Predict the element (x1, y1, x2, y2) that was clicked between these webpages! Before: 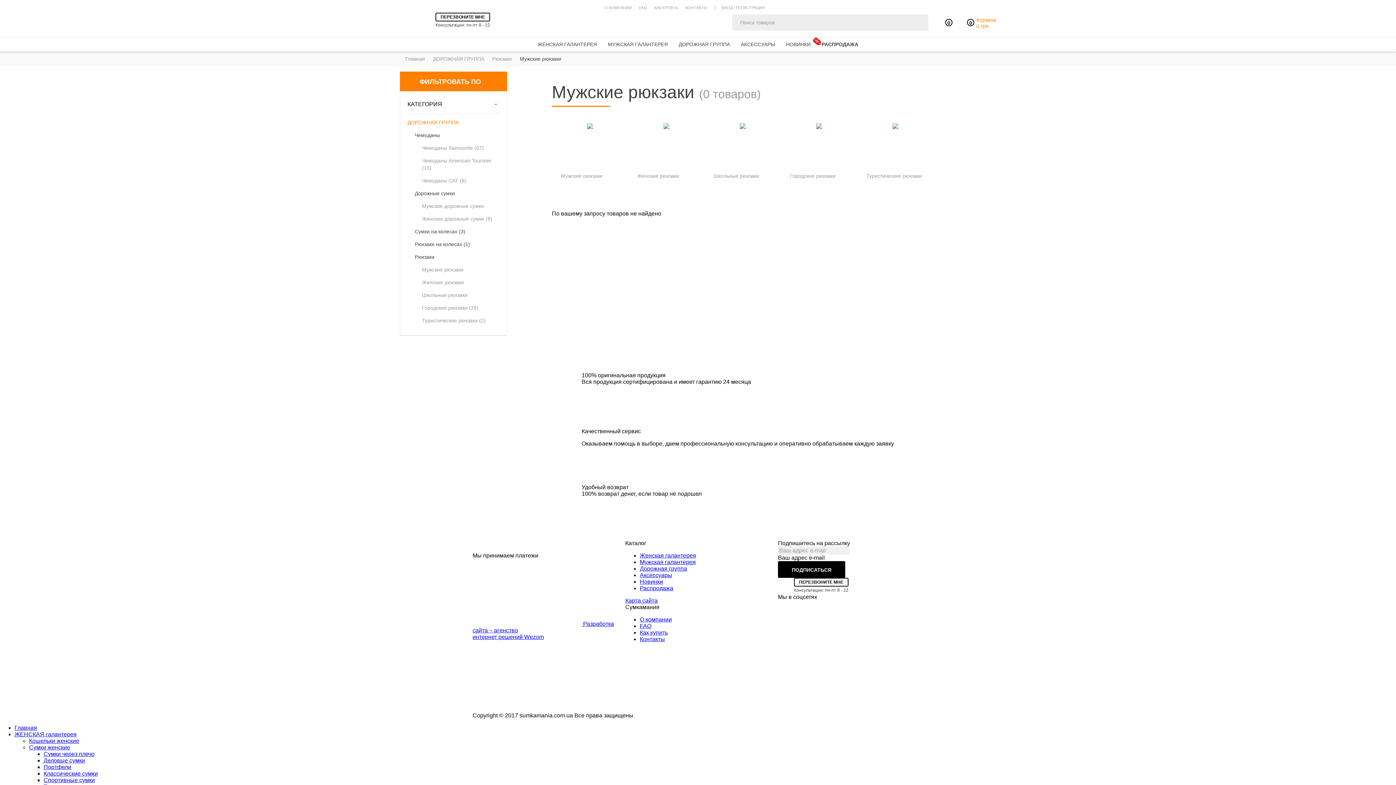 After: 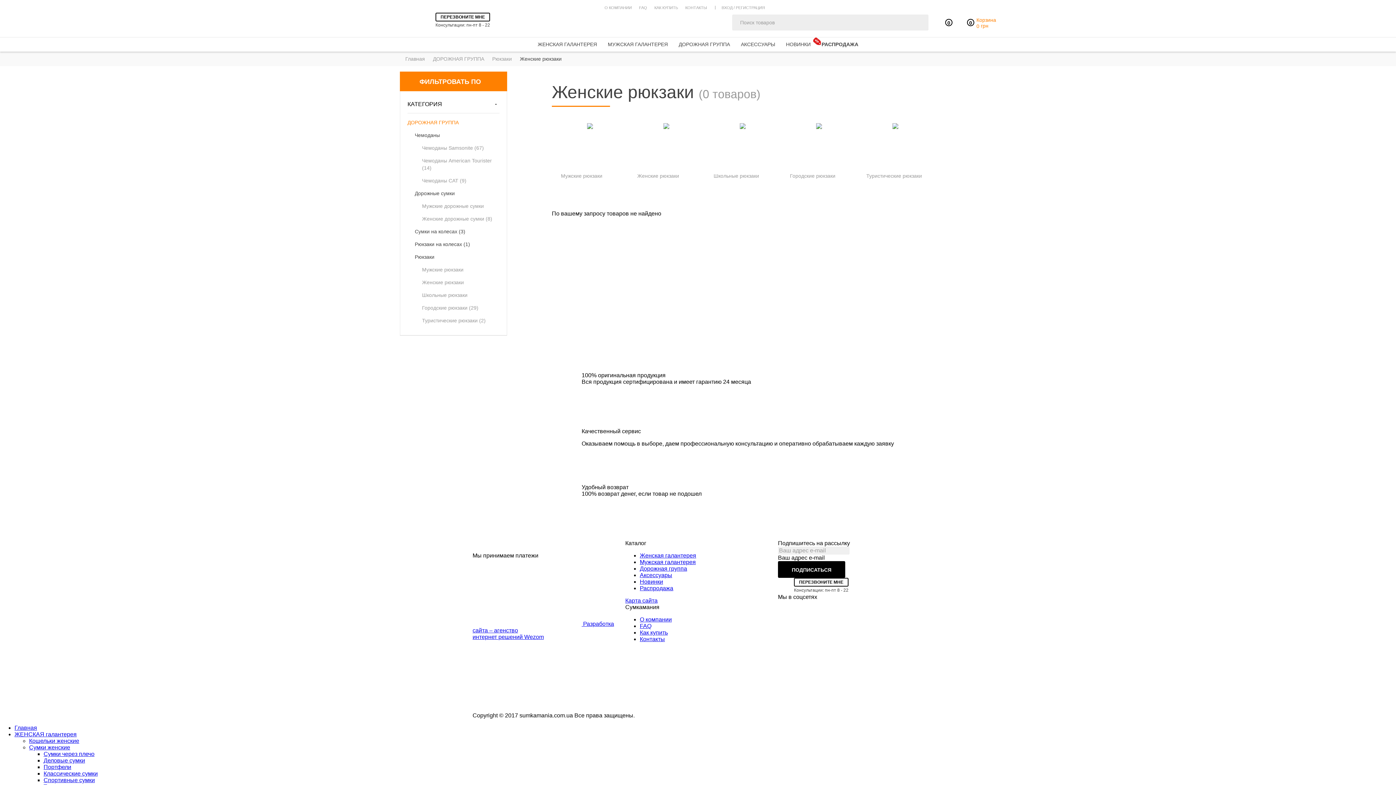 Action: bbox: (632, 117, 701, 186) label: Женские рюкзаки